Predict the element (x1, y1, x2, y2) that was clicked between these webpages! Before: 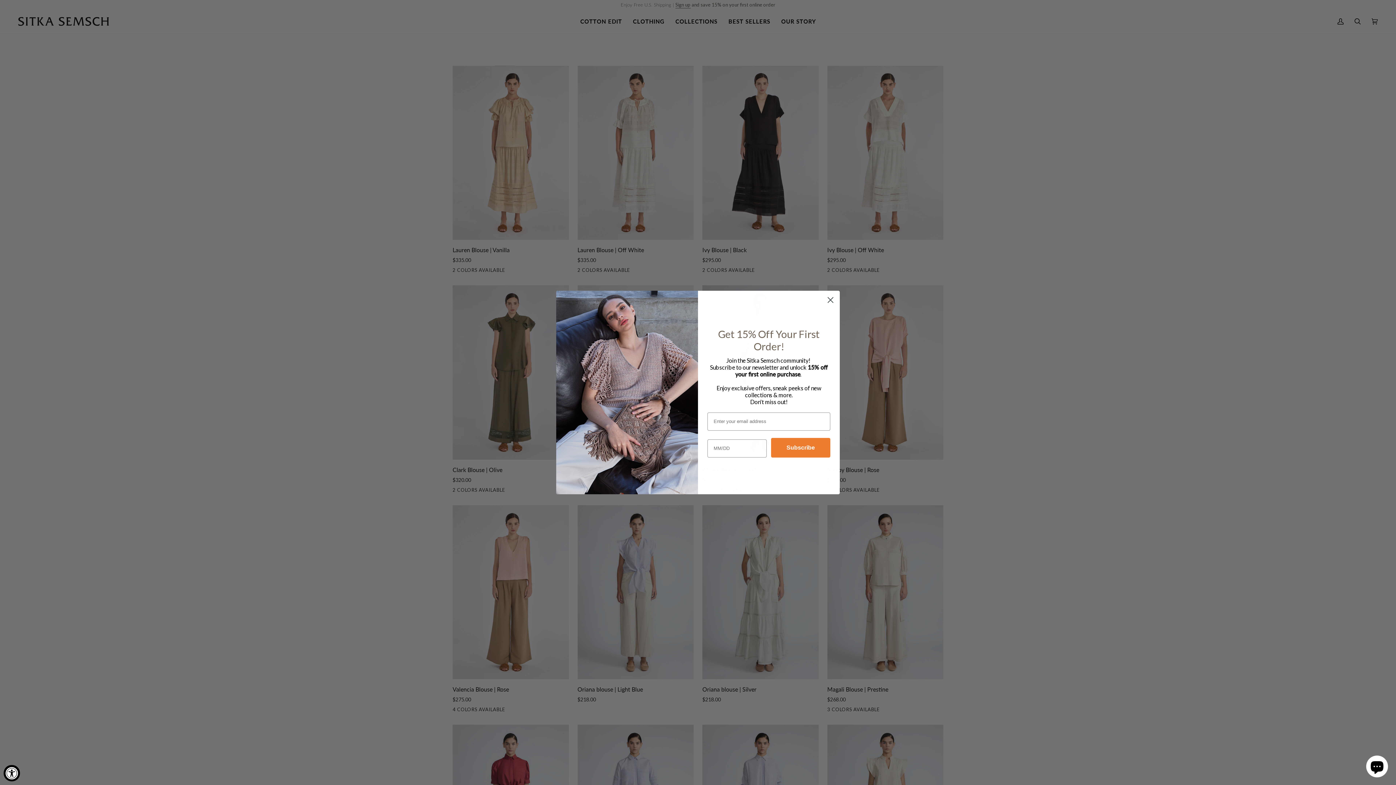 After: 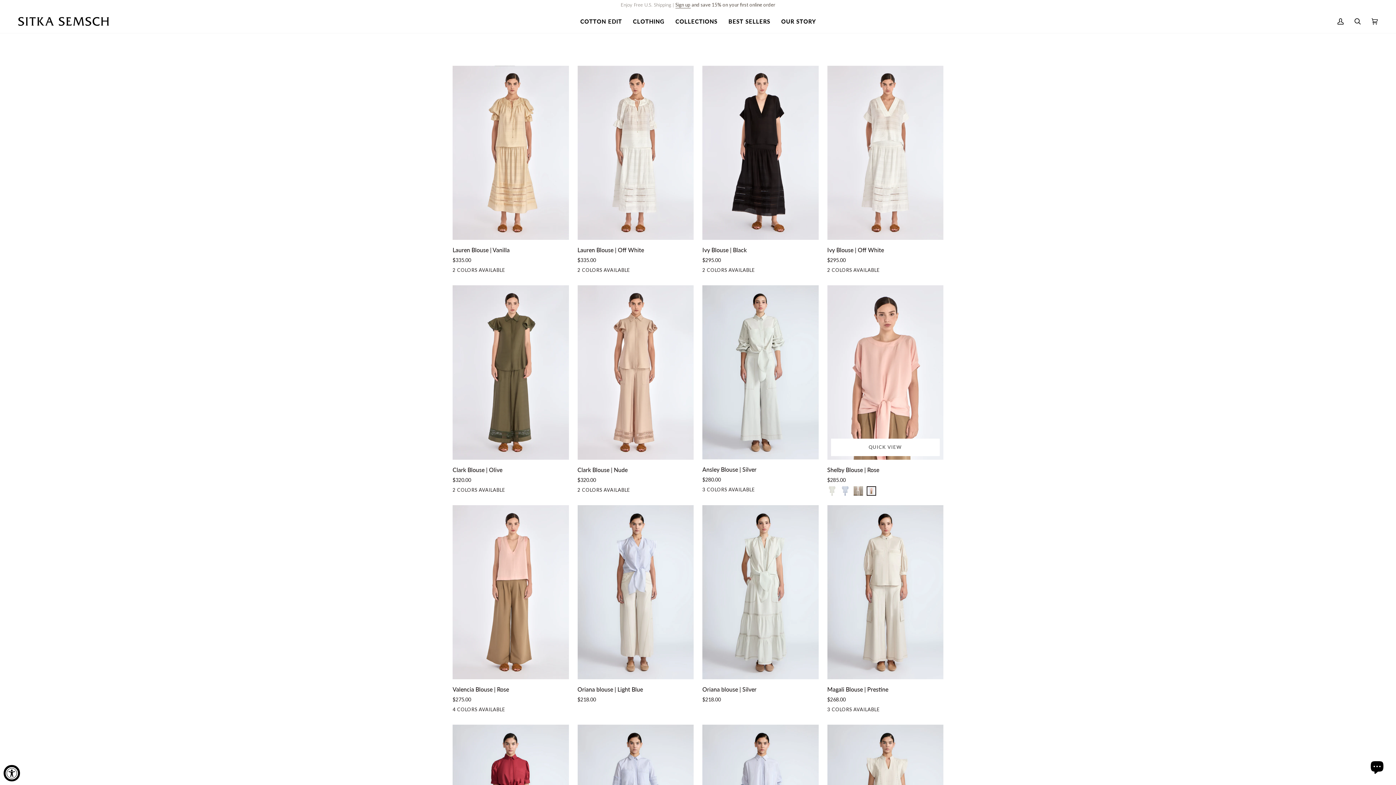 Action: label: Close dialog bbox: (824, 293, 837, 306)